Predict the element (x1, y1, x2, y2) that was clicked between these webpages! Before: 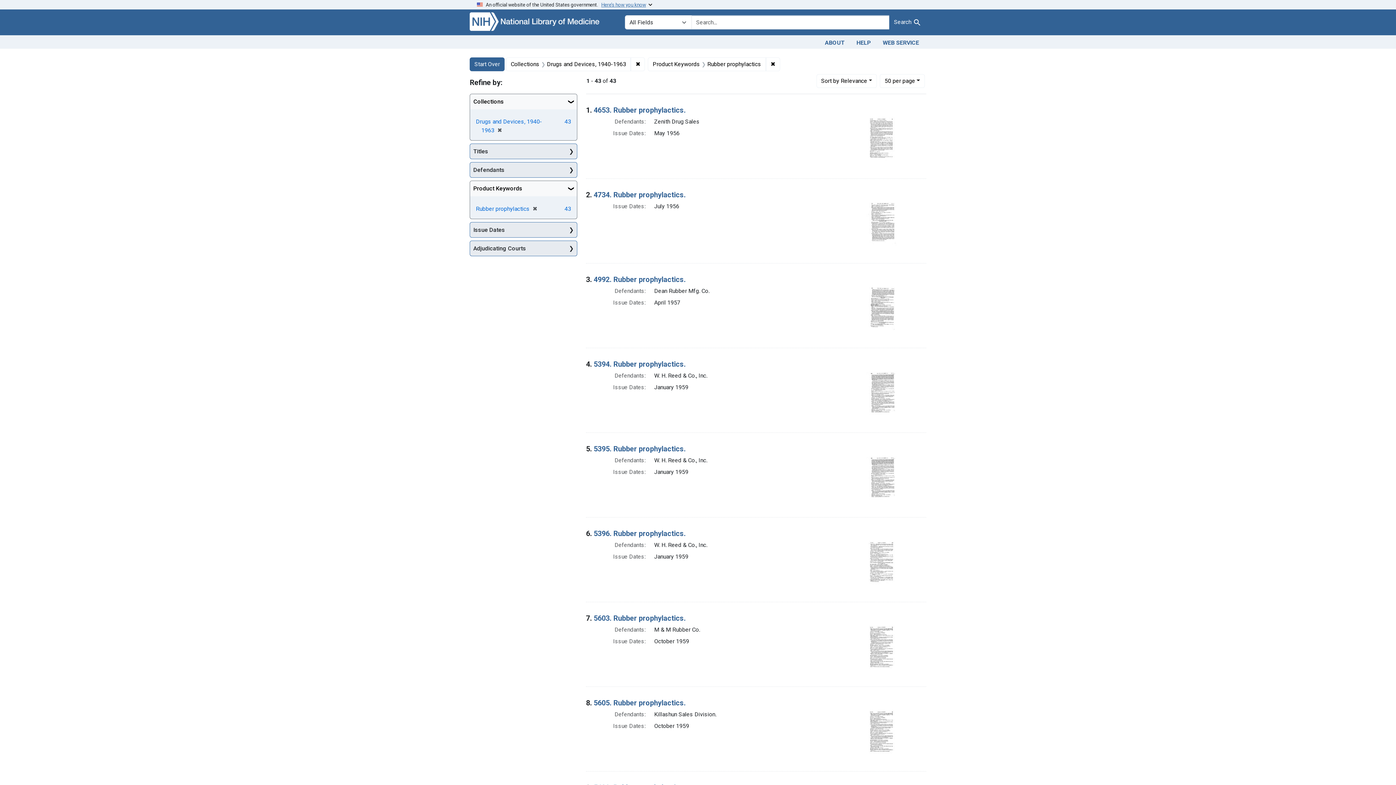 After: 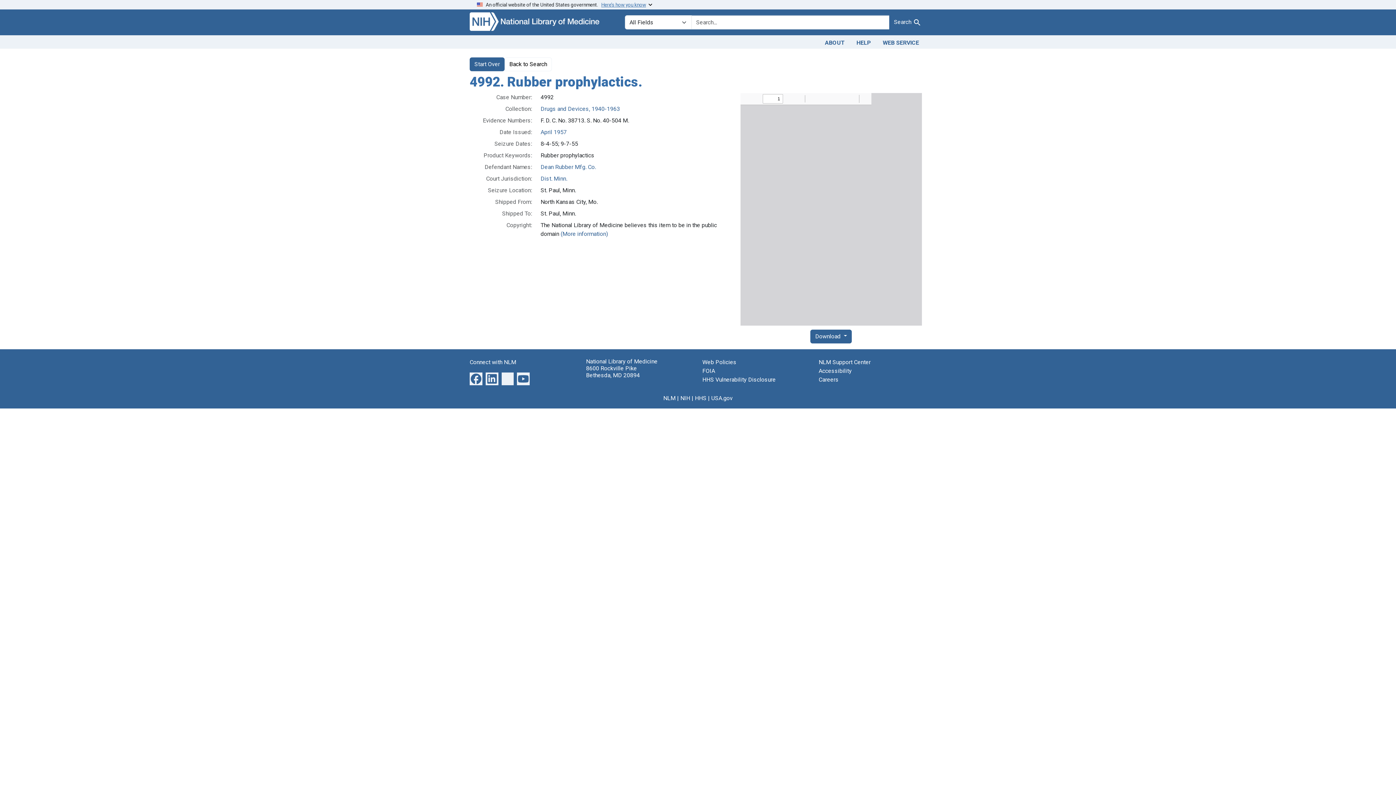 Action: label: 4992. Rubber prophylactics. bbox: (593, 275, 685, 283)